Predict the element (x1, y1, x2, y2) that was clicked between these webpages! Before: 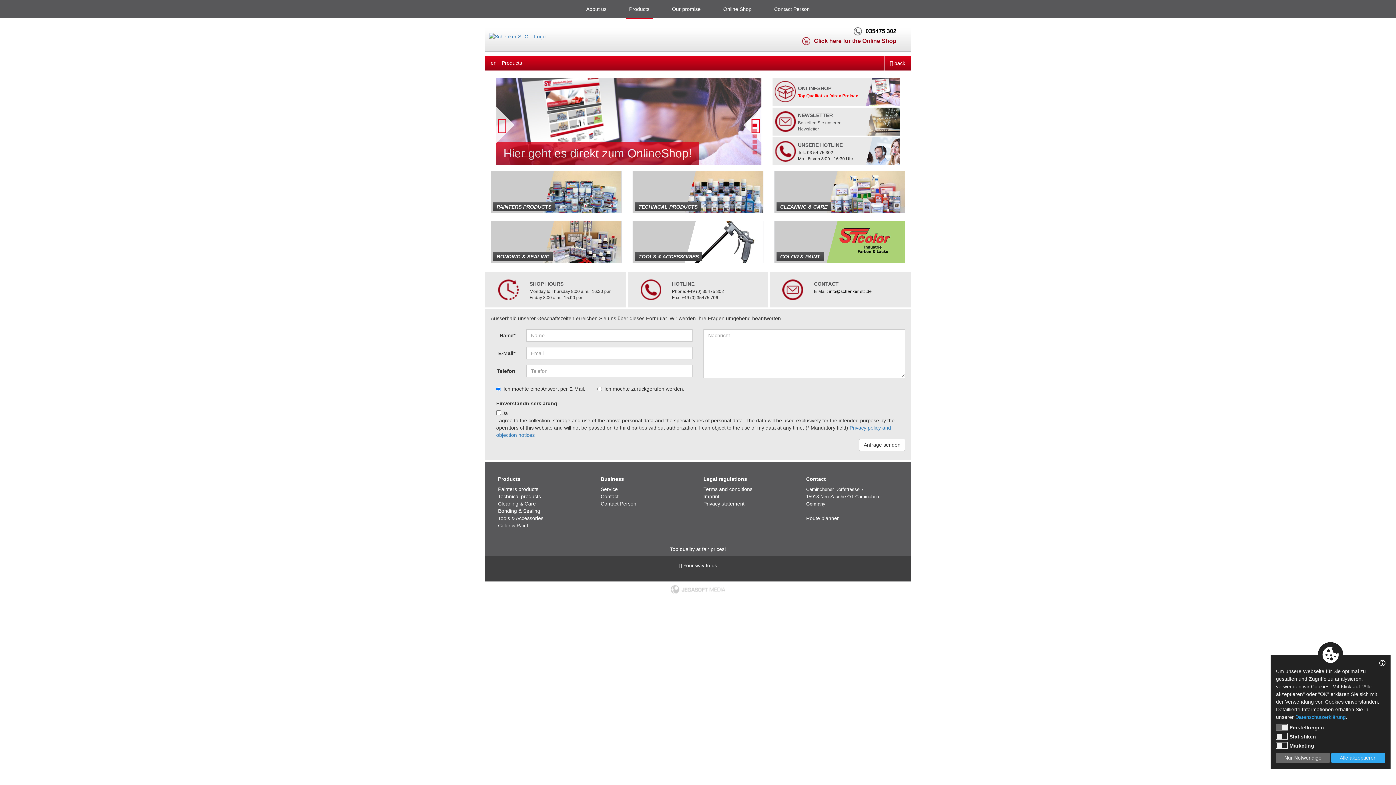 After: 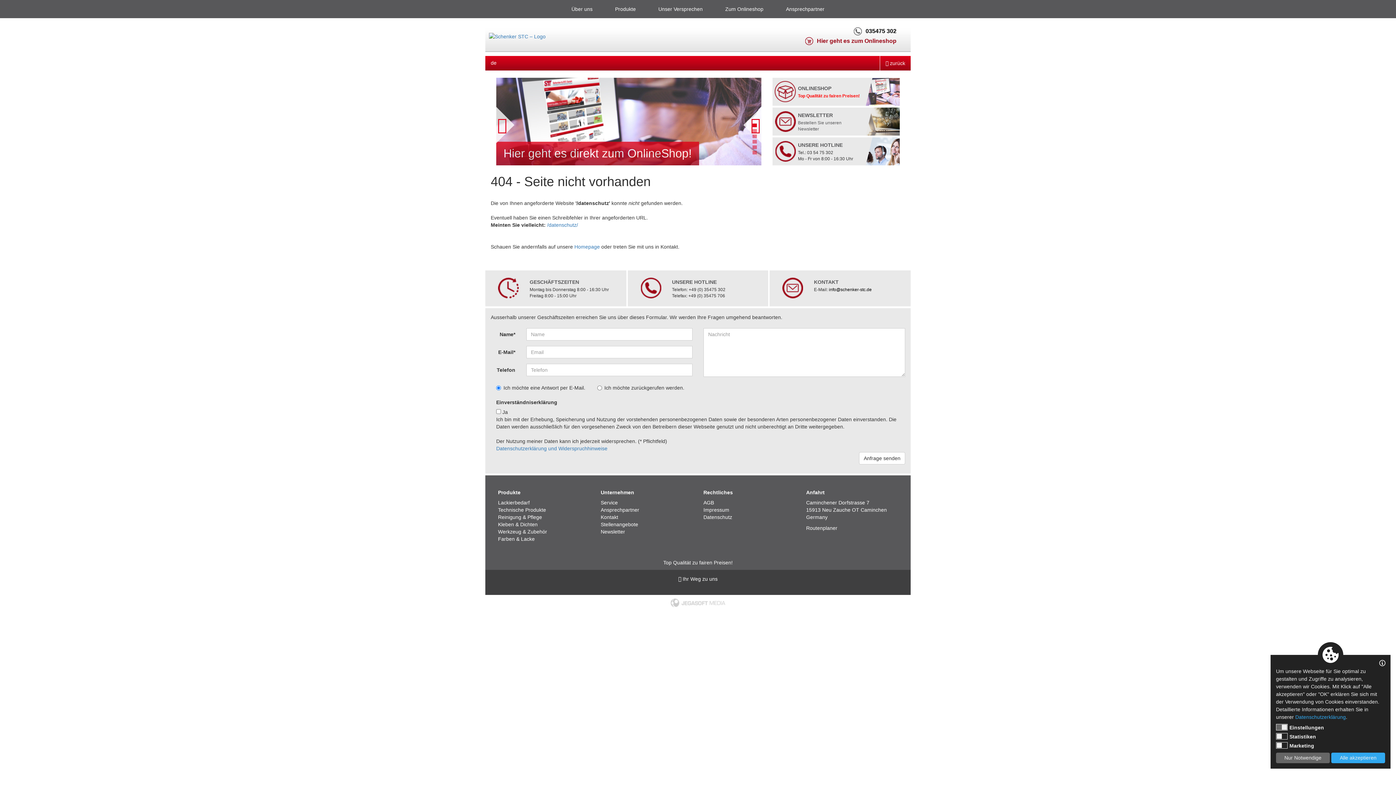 Action: label: Datenschutzerklärung bbox: (1295, 714, 1346, 720)